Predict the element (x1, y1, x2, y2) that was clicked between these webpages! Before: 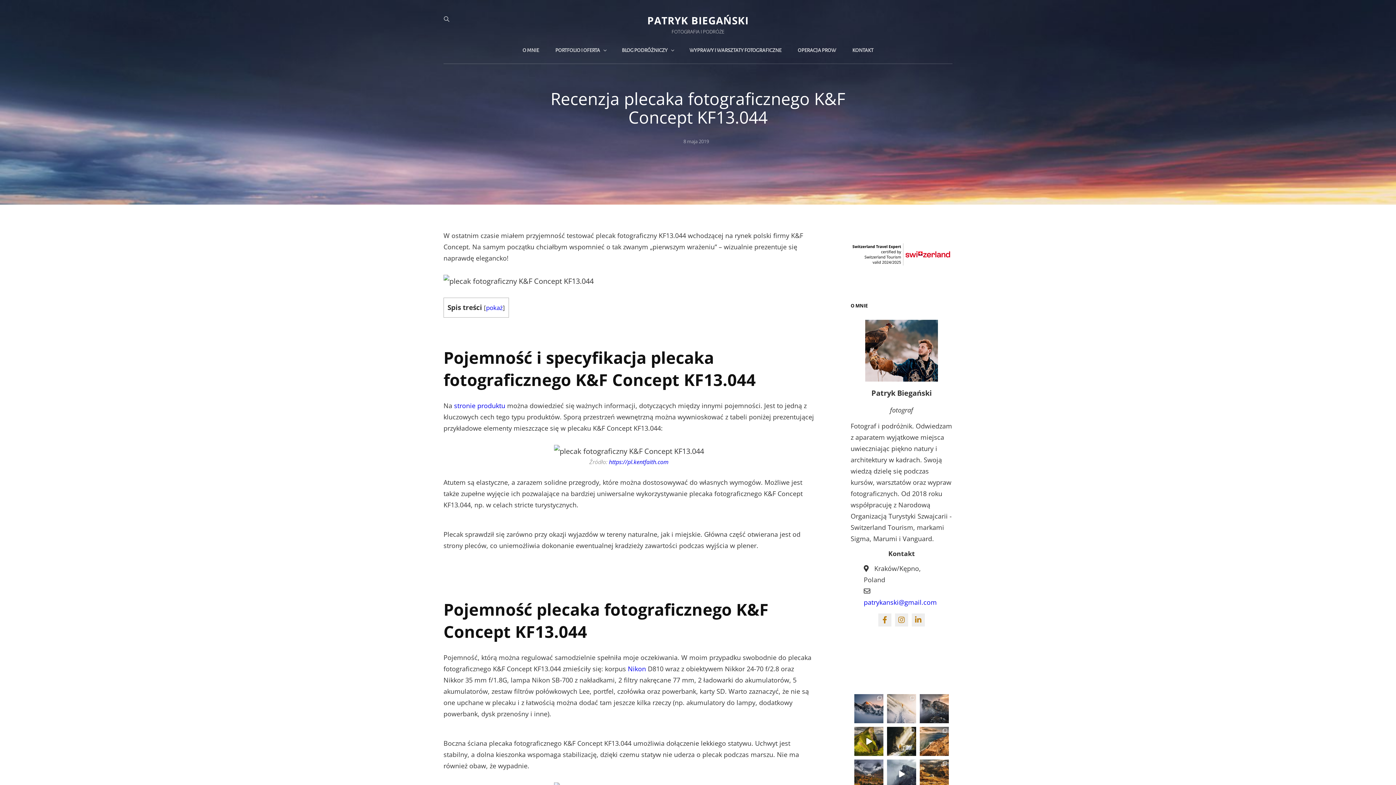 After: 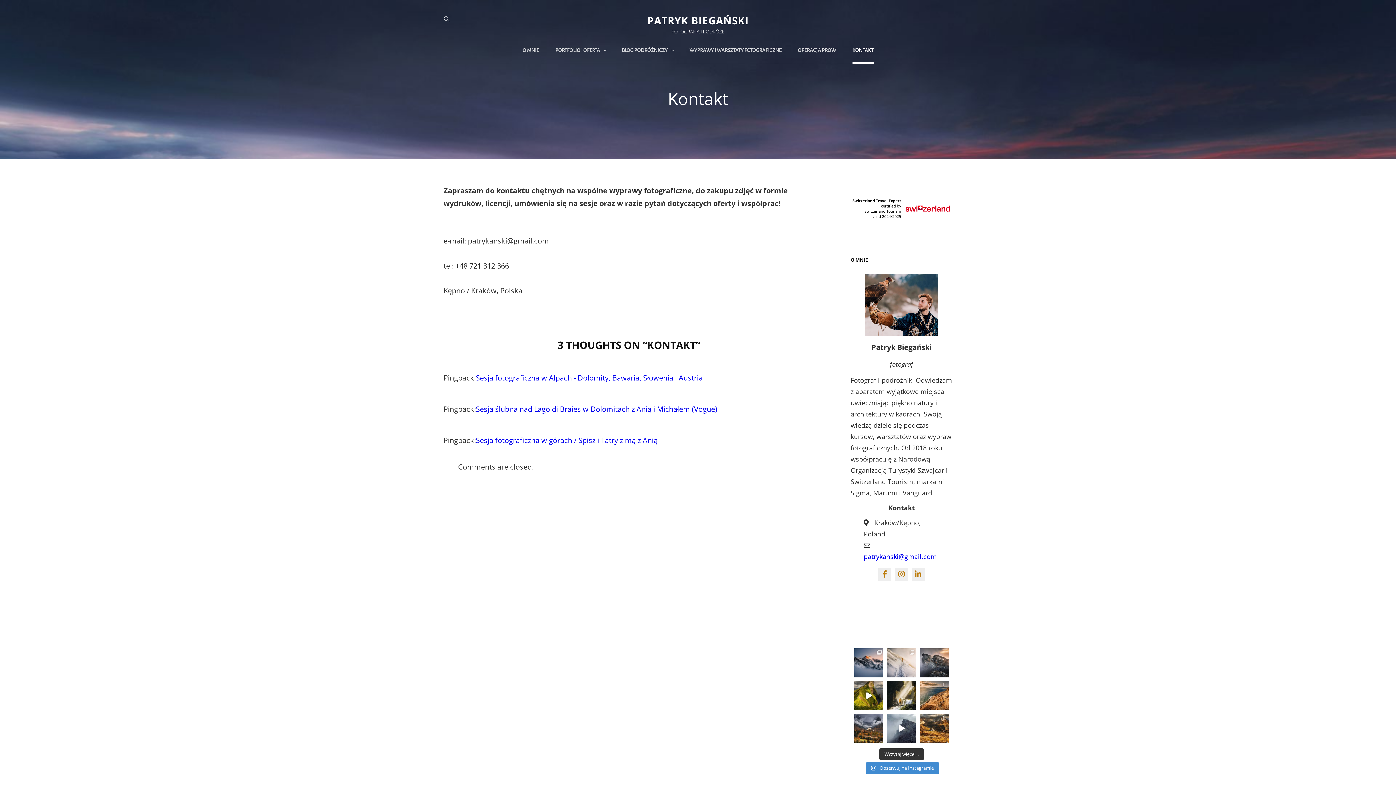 Action: label: KONTAKT bbox: (845, 37, 880, 63)